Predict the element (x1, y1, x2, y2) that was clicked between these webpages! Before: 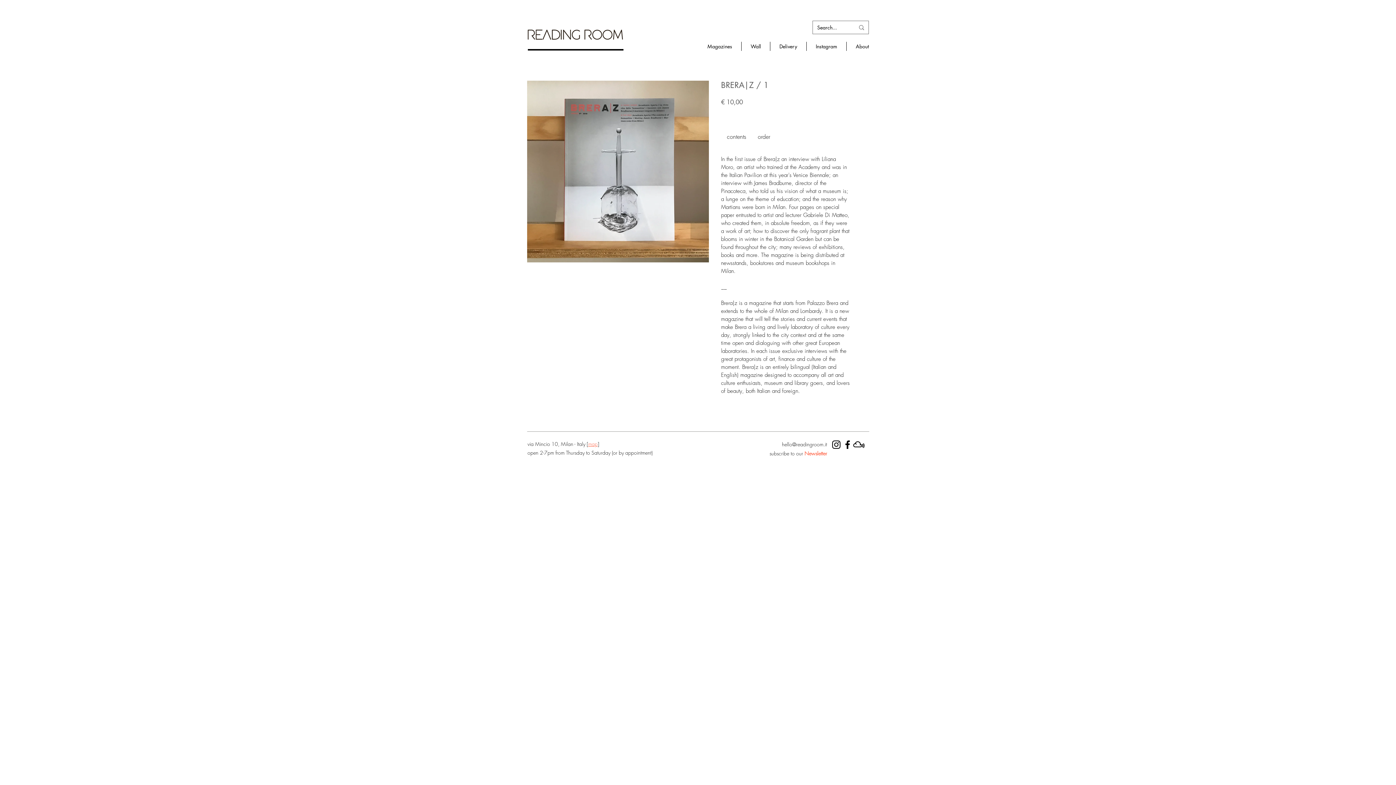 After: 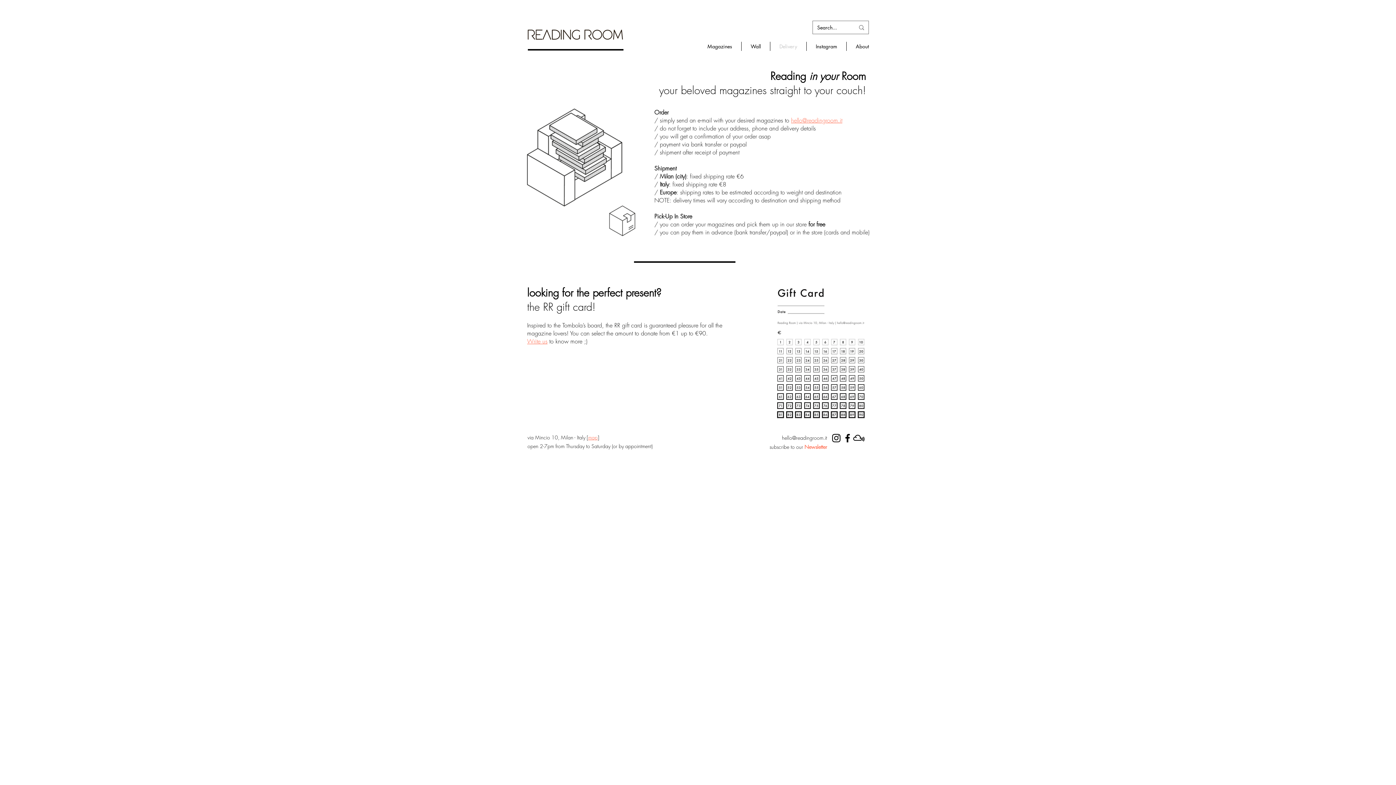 Action: label: Delivery bbox: (770, 41, 806, 50)